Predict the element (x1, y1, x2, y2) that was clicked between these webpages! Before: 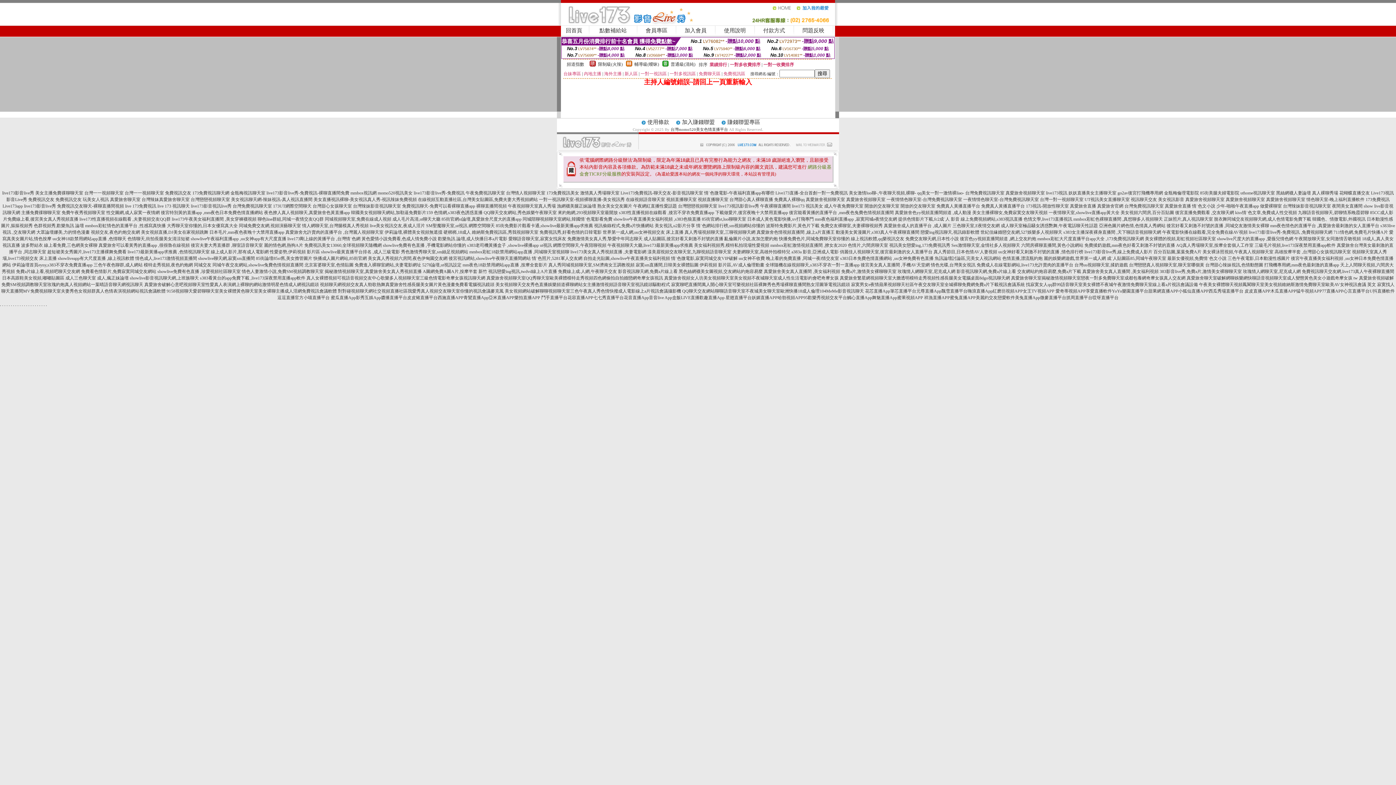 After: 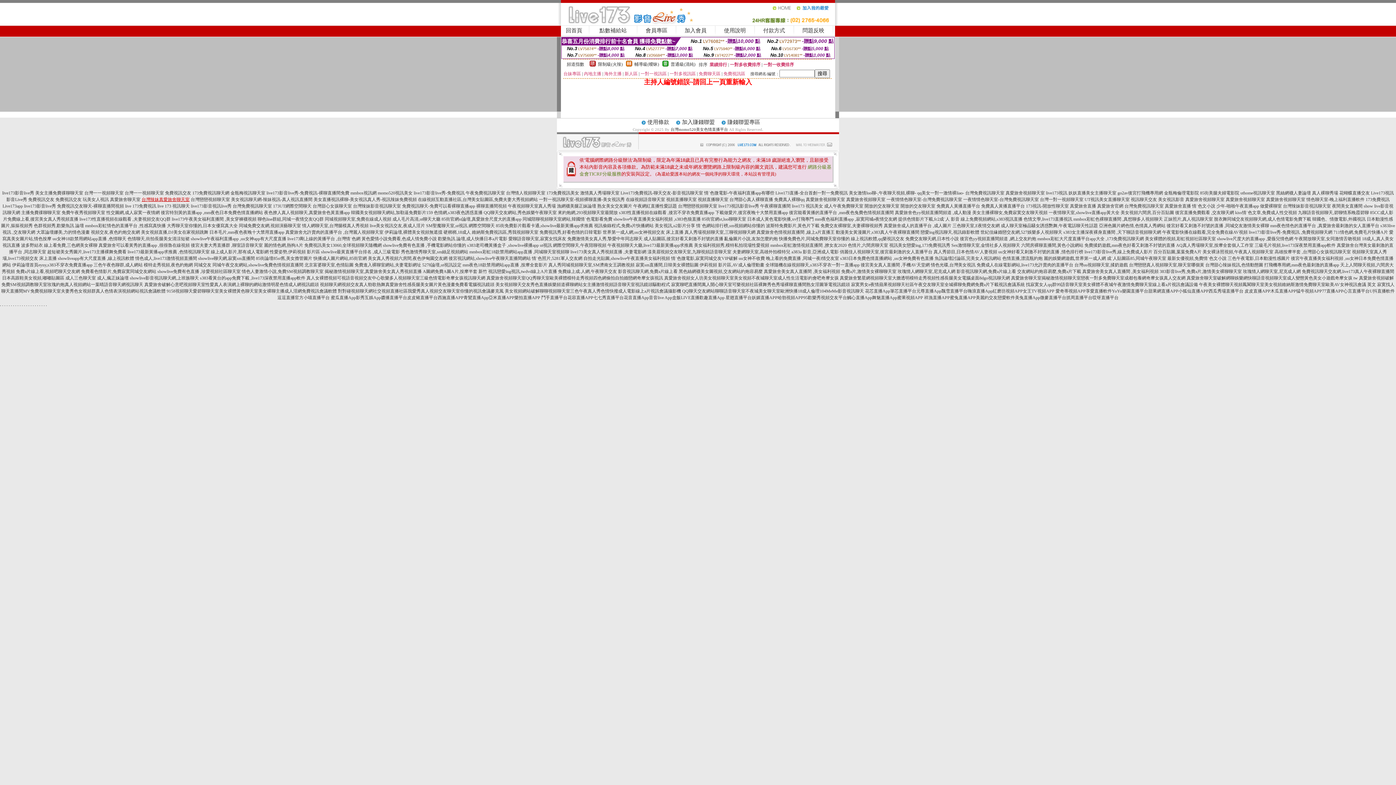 Action: bbox: (141, 197, 189, 202) label: 台灣辣妹真愛旅舍聊天室